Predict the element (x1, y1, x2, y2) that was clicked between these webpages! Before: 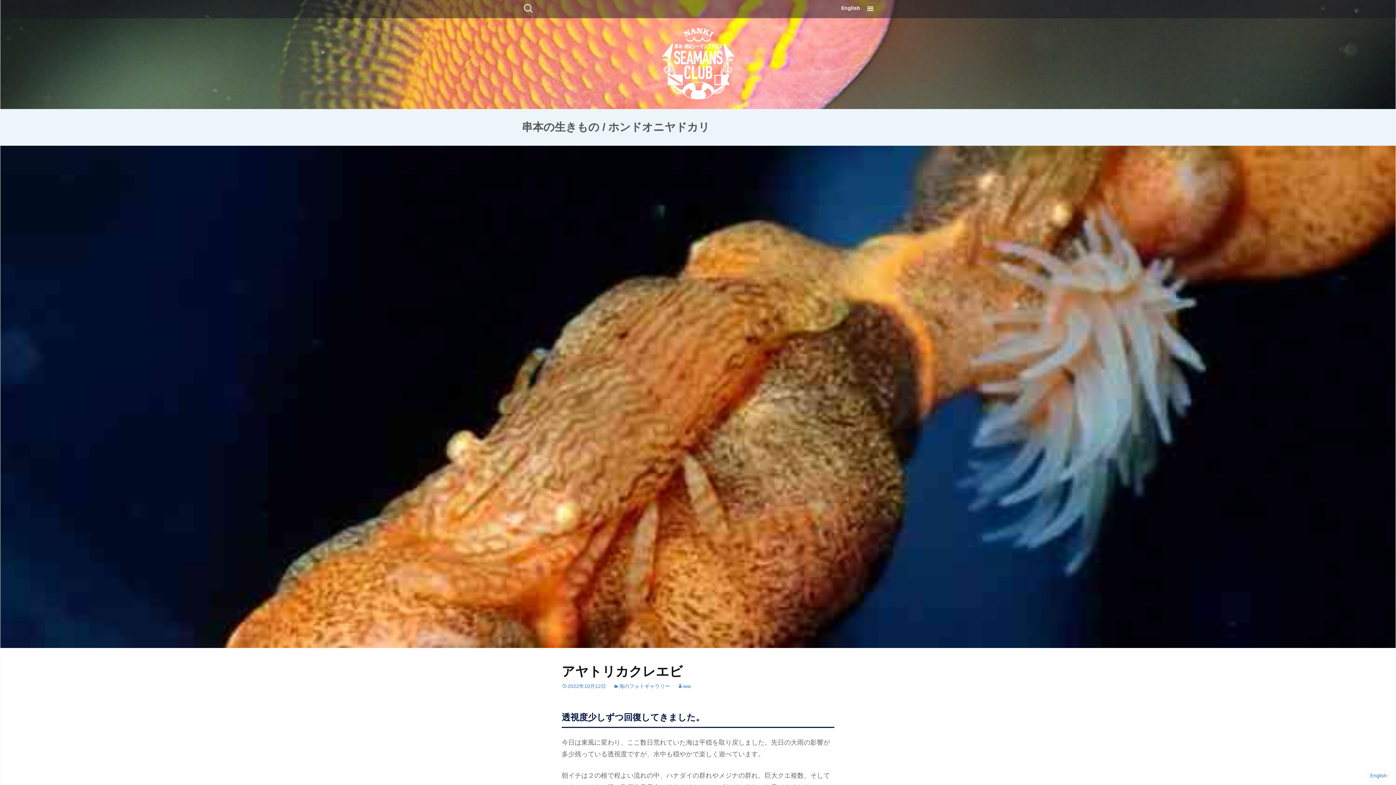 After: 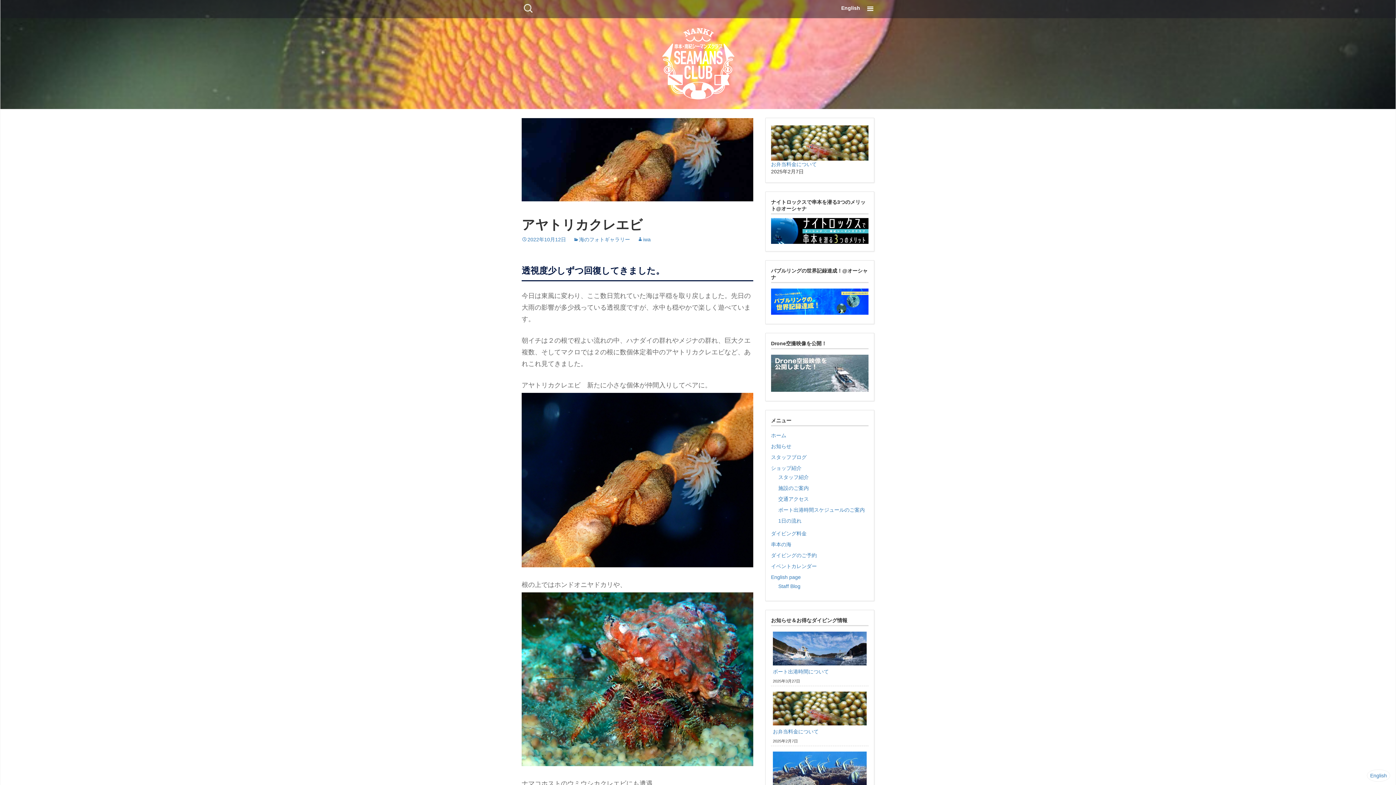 Action: label: 2022年10月12日 bbox: (561, 683, 606, 689)